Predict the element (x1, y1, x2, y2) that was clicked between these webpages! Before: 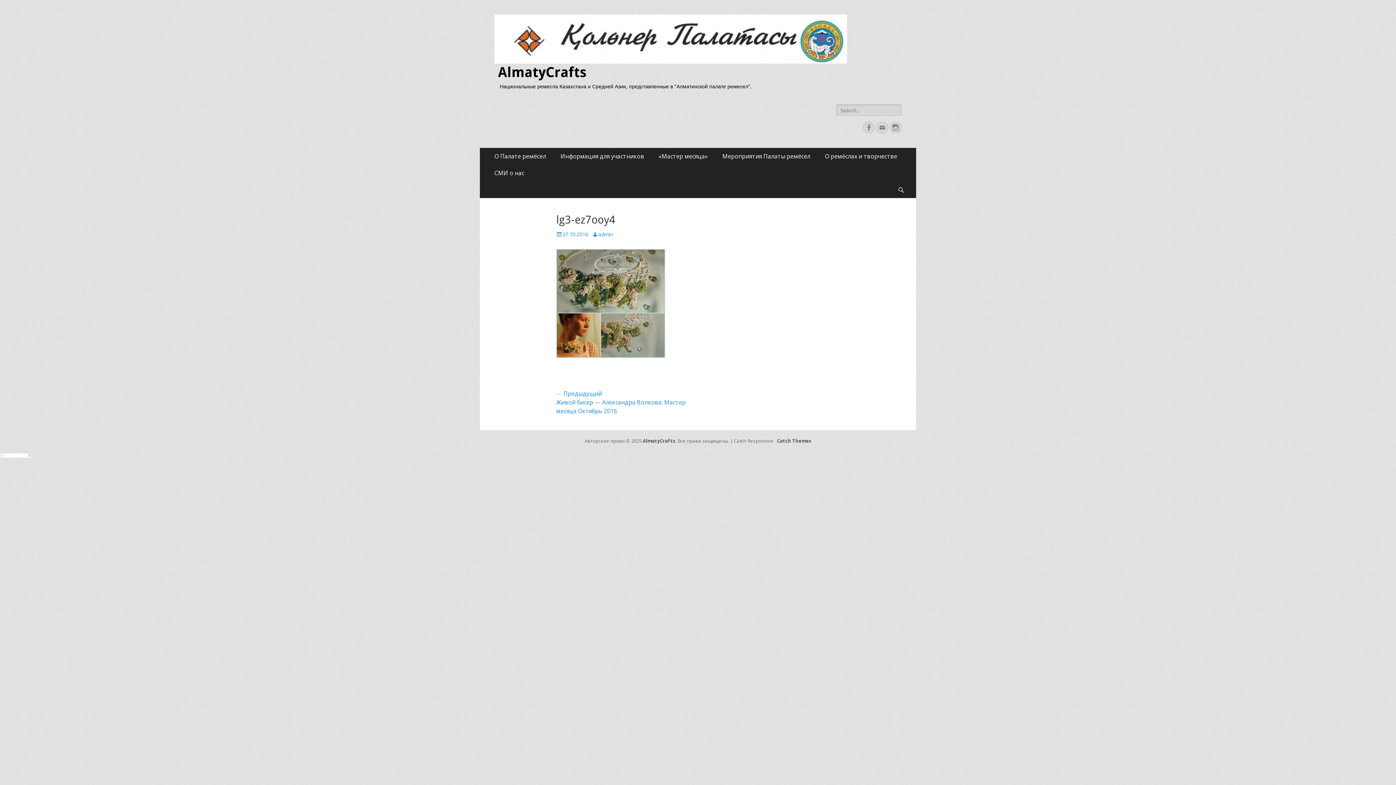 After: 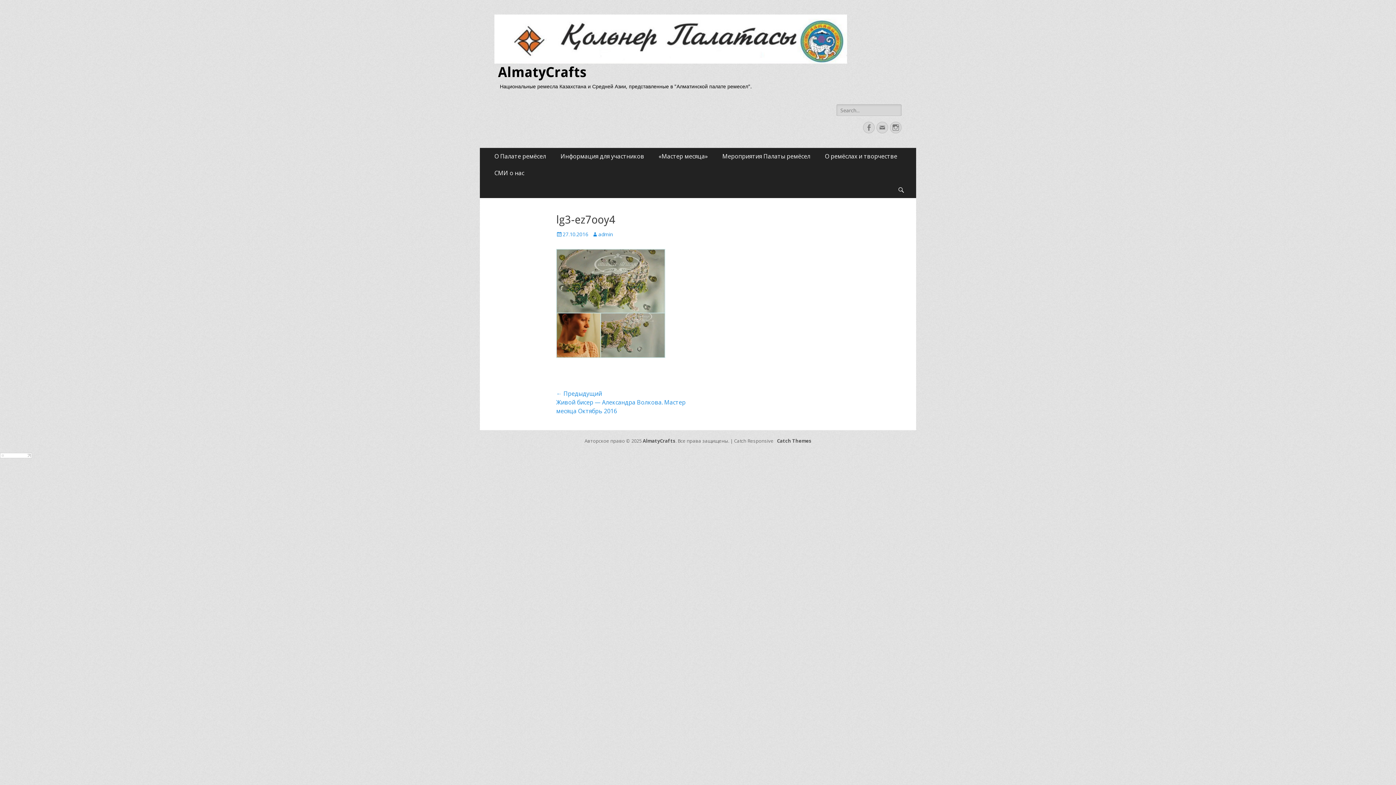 Action: bbox: (0, 452, 32, 460)